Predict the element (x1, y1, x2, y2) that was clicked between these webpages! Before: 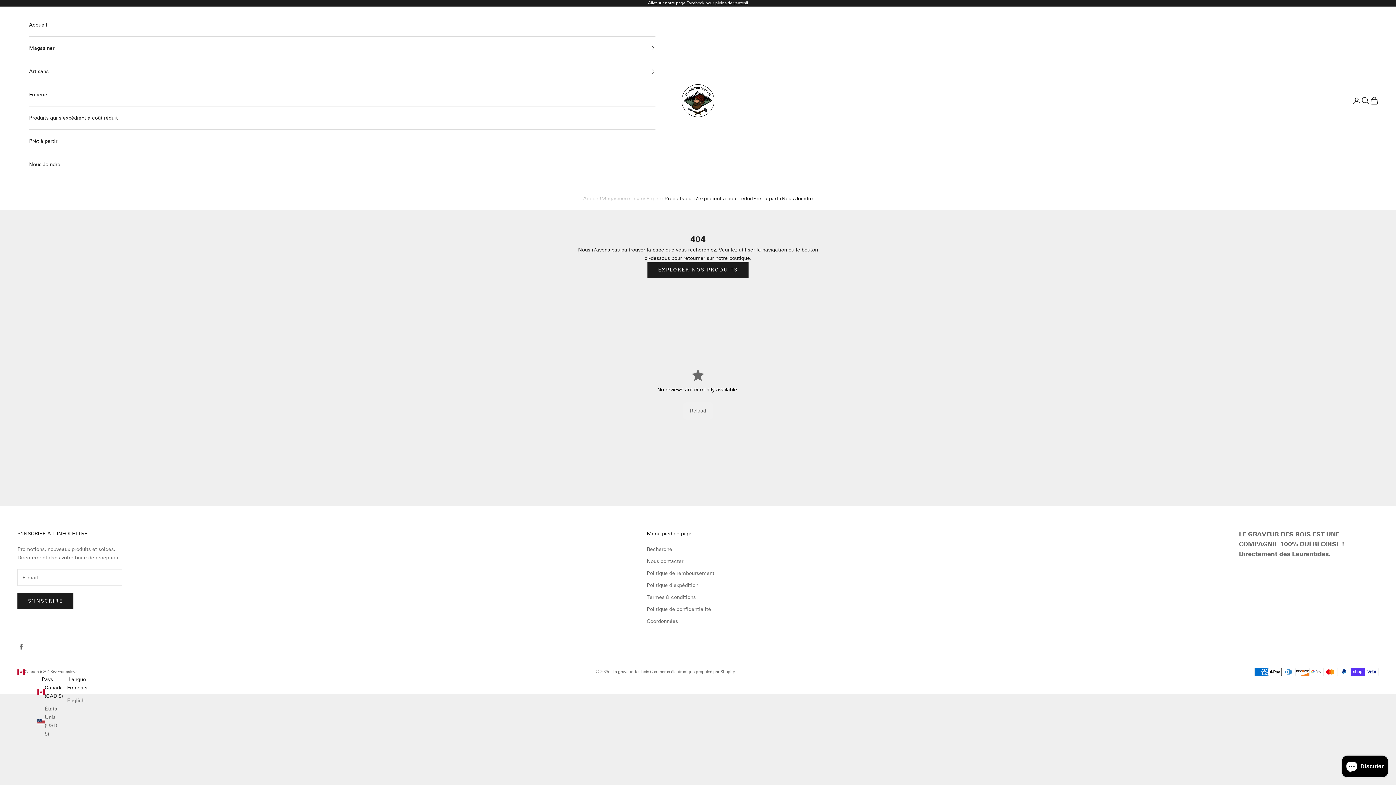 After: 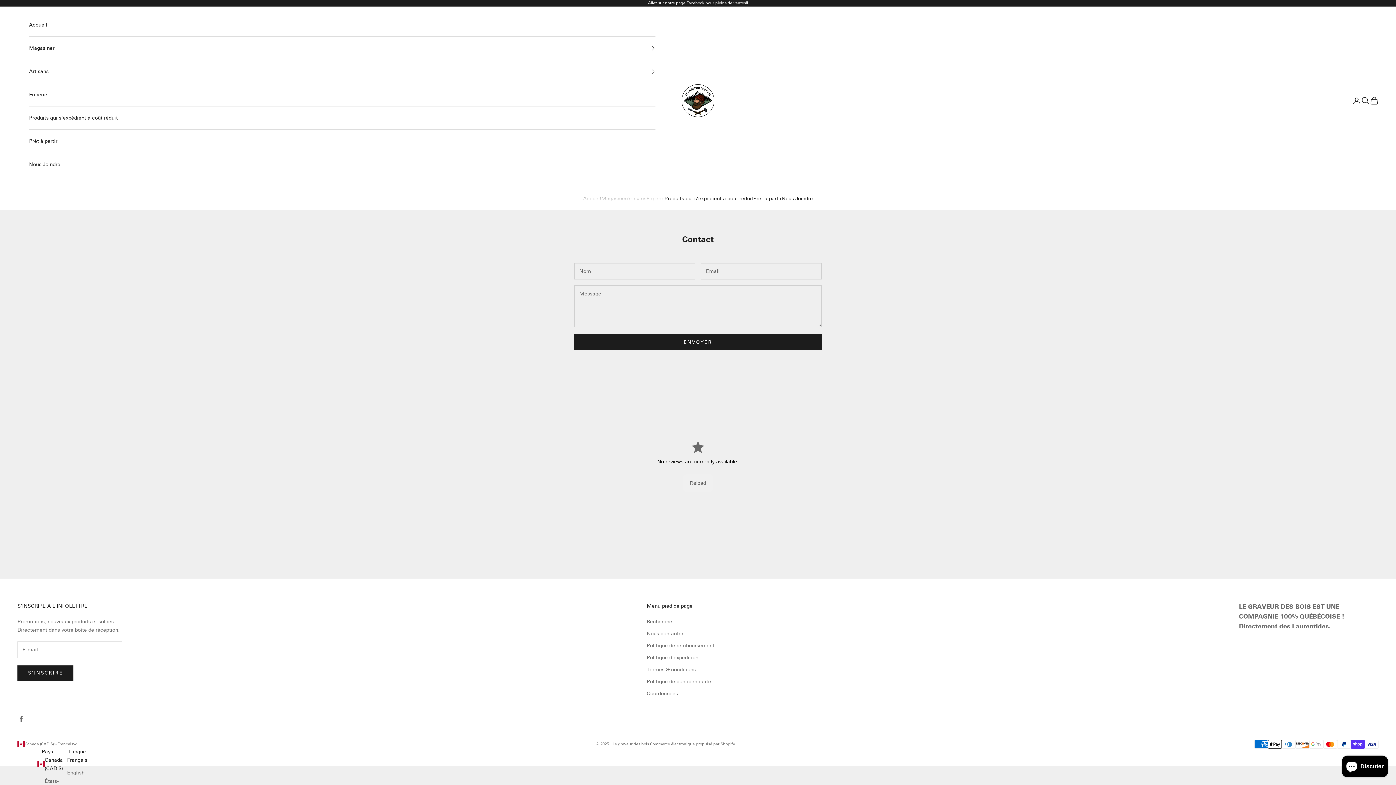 Action: bbox: (781, 194, 813, 203) label: Nous Joindre